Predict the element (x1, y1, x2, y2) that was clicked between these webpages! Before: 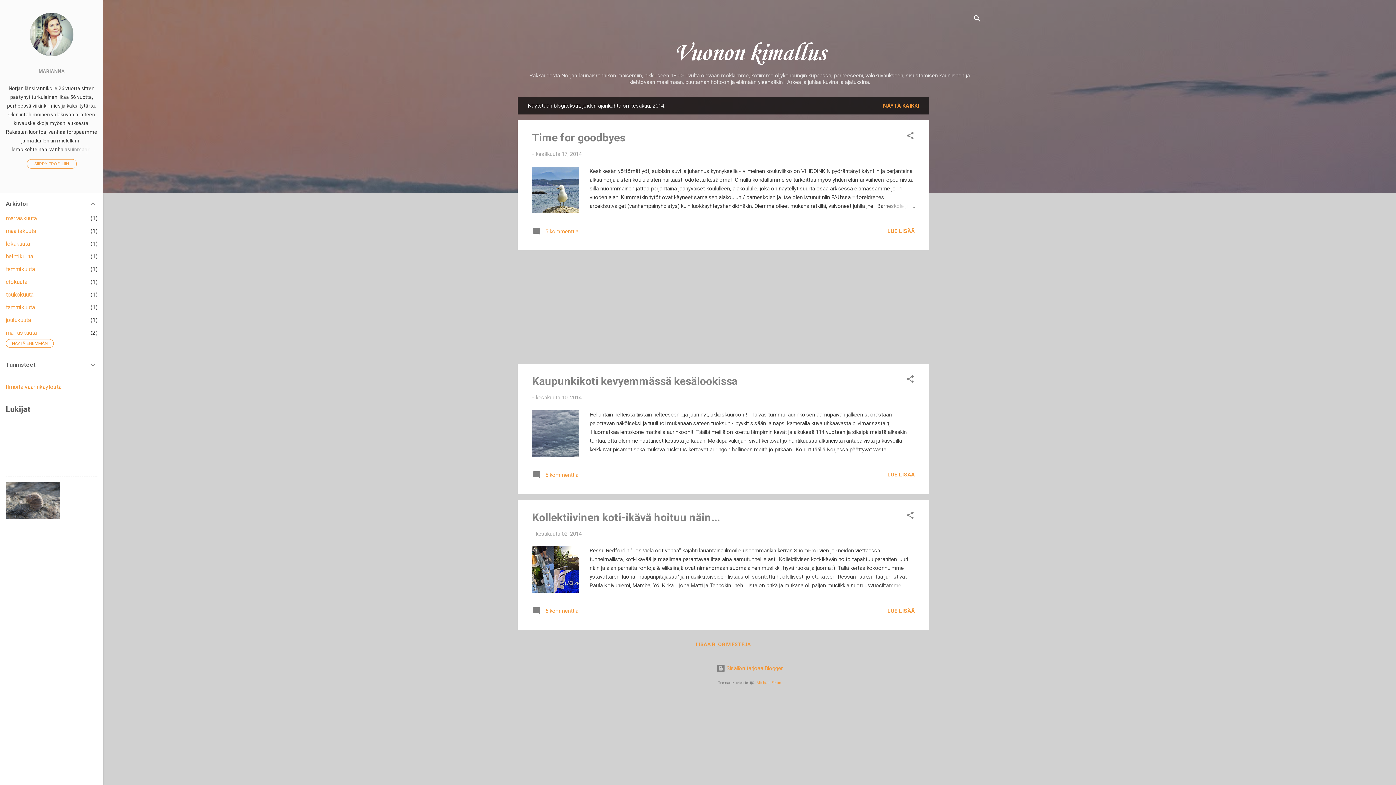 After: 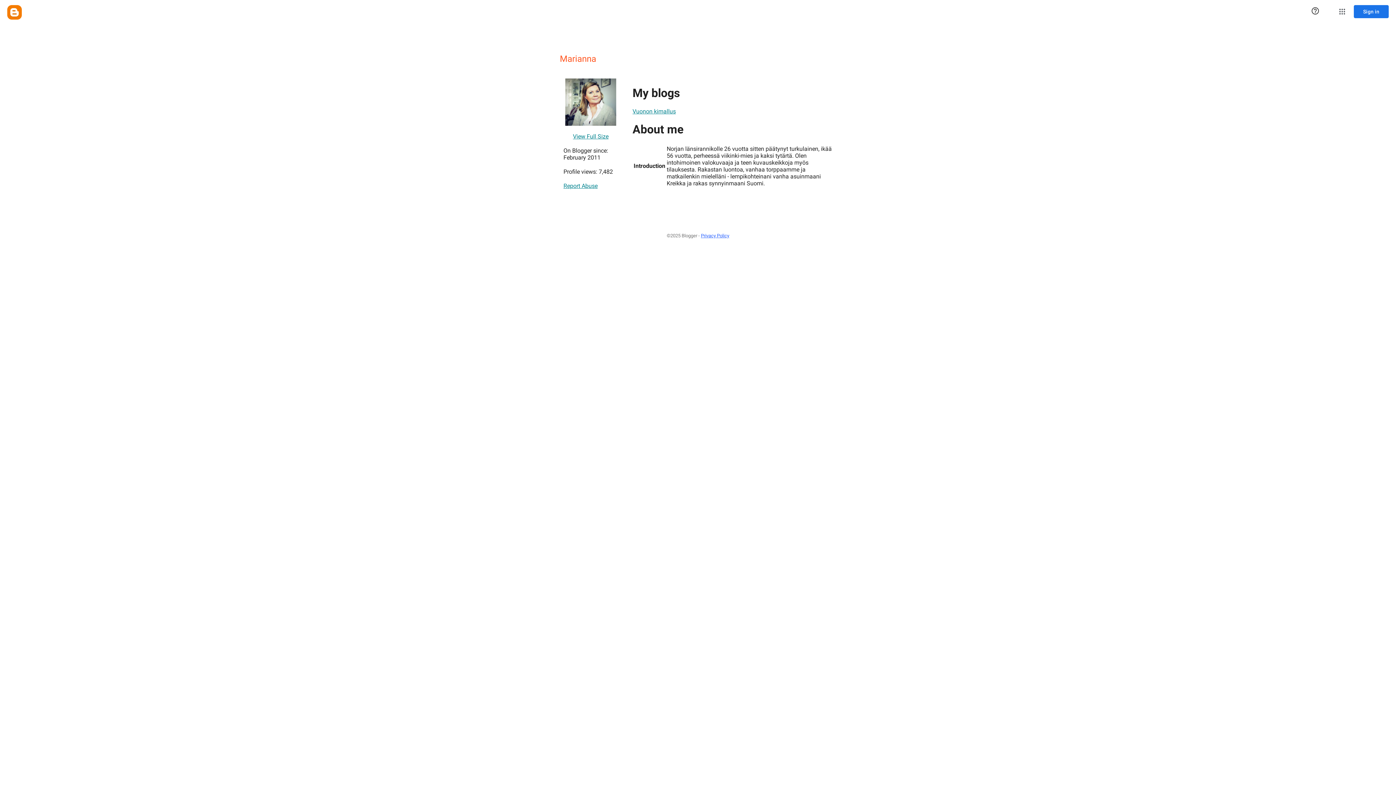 Action: label: MARIANNA bbox: (0, 63, 103, 79)